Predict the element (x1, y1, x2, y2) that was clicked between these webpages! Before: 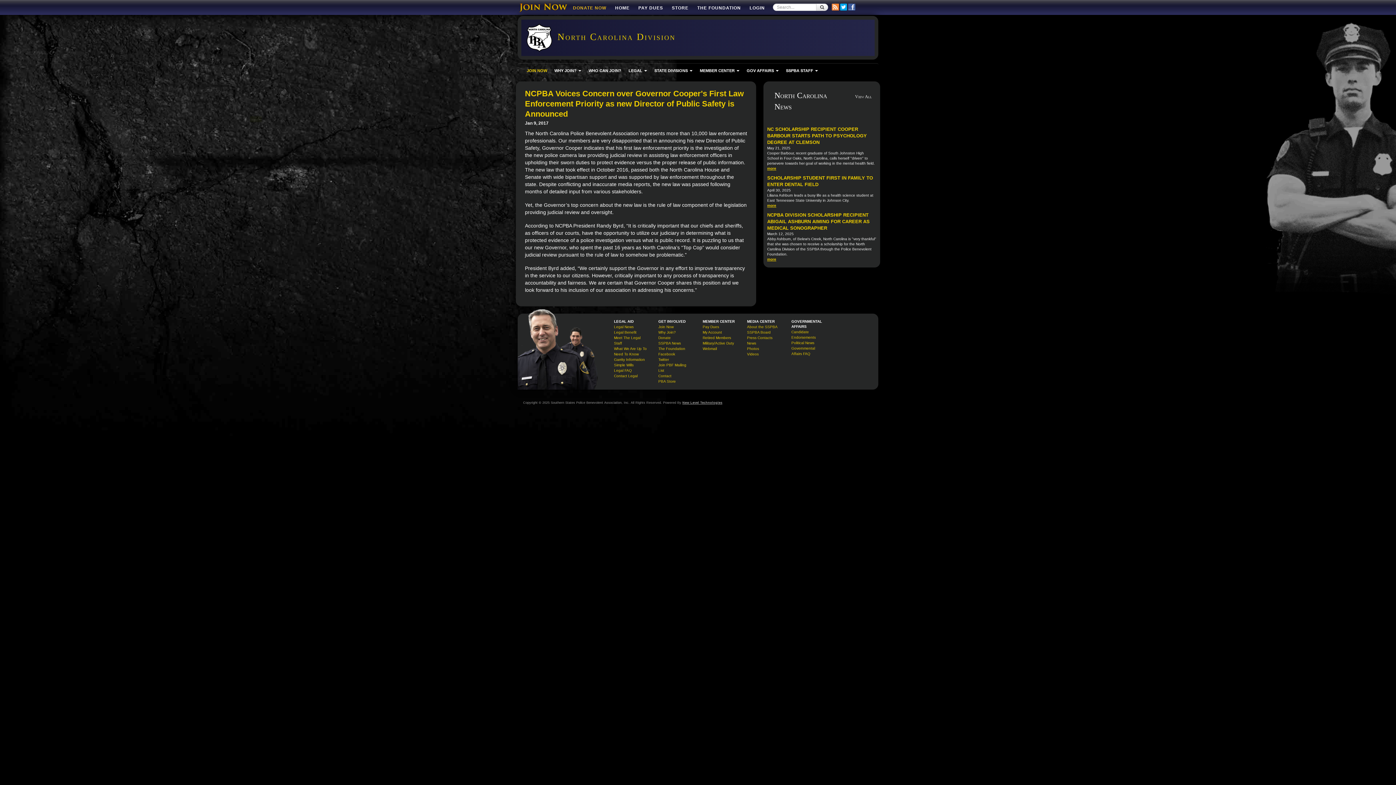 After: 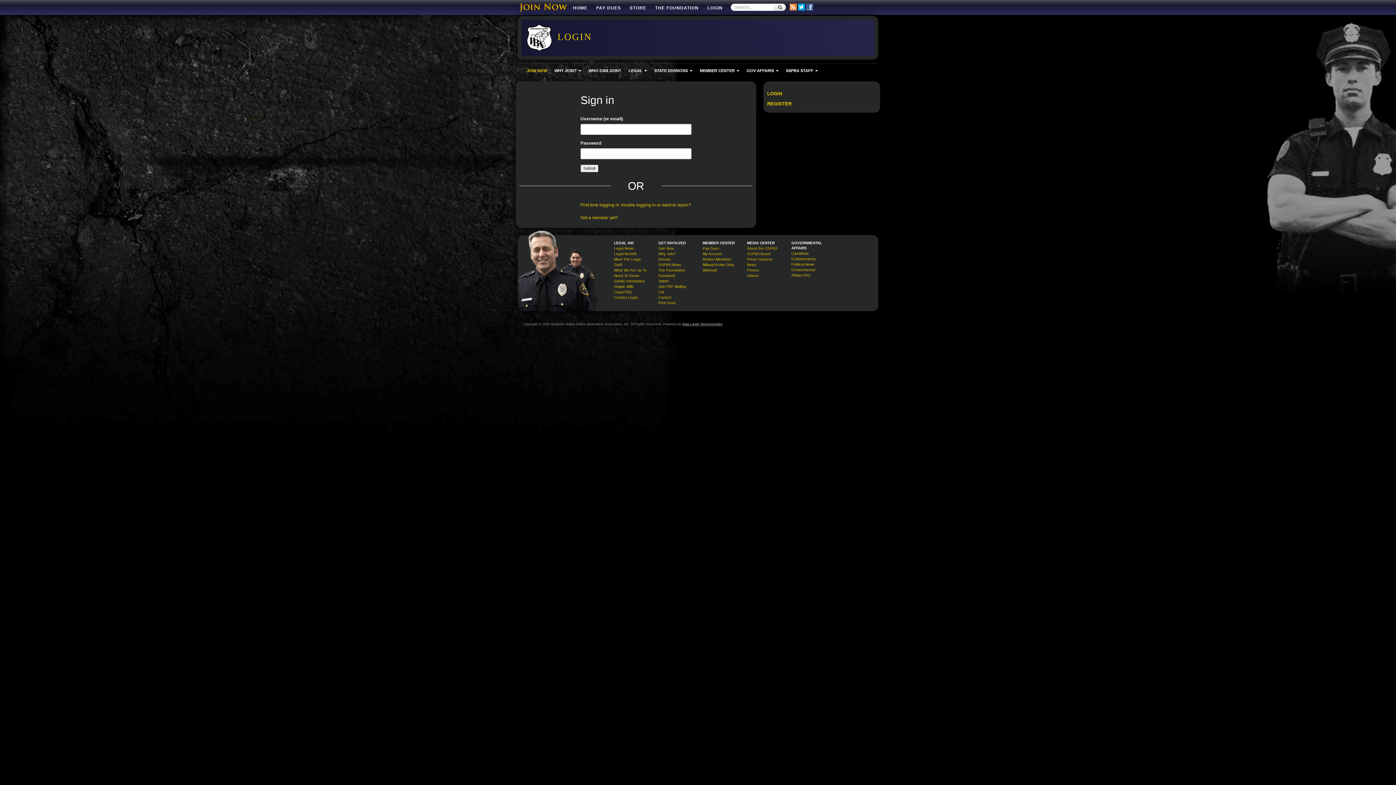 Action: label: Pay Dues bbox: (702, 324, 737, 329)